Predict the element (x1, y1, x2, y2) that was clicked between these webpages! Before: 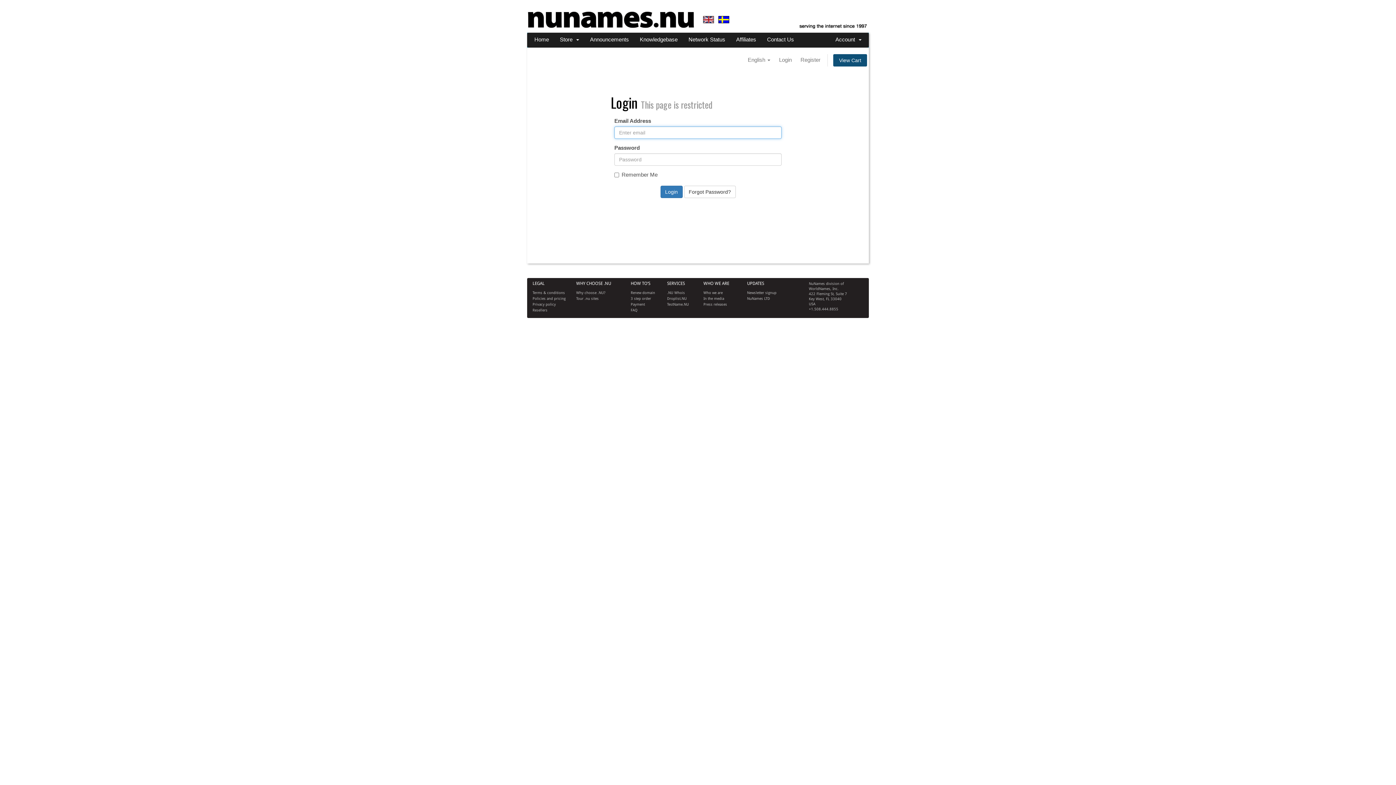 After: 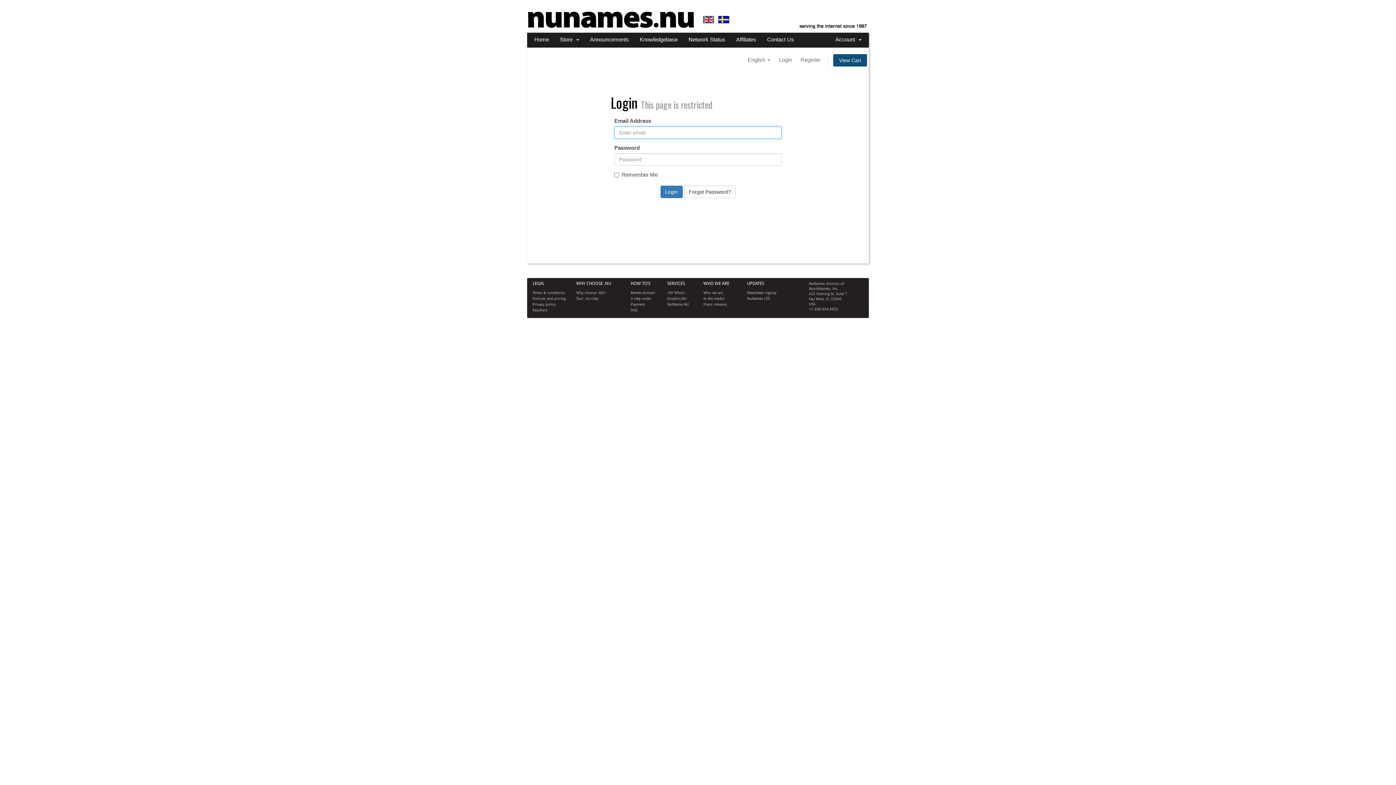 Action: label: Affiliates bbox: (730, 32, 761, 46)